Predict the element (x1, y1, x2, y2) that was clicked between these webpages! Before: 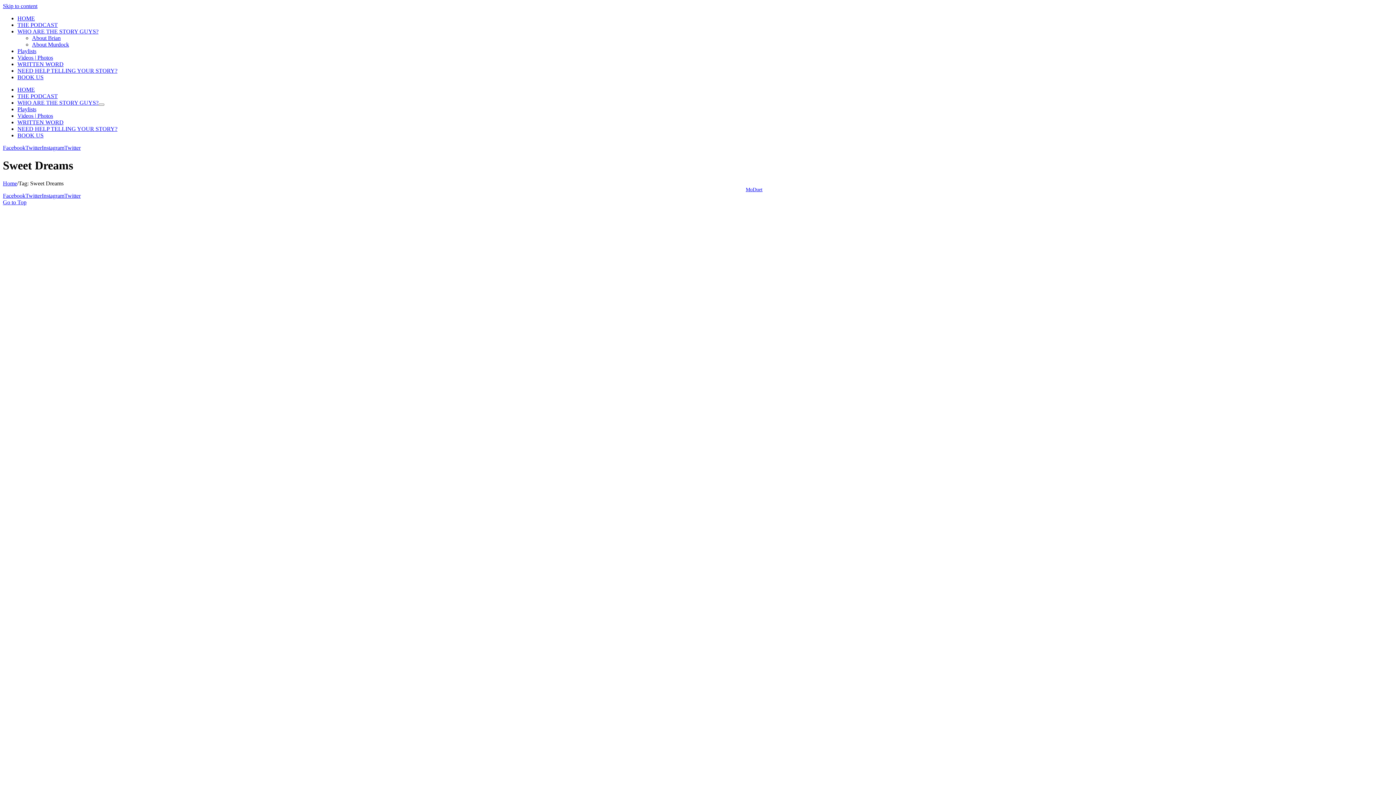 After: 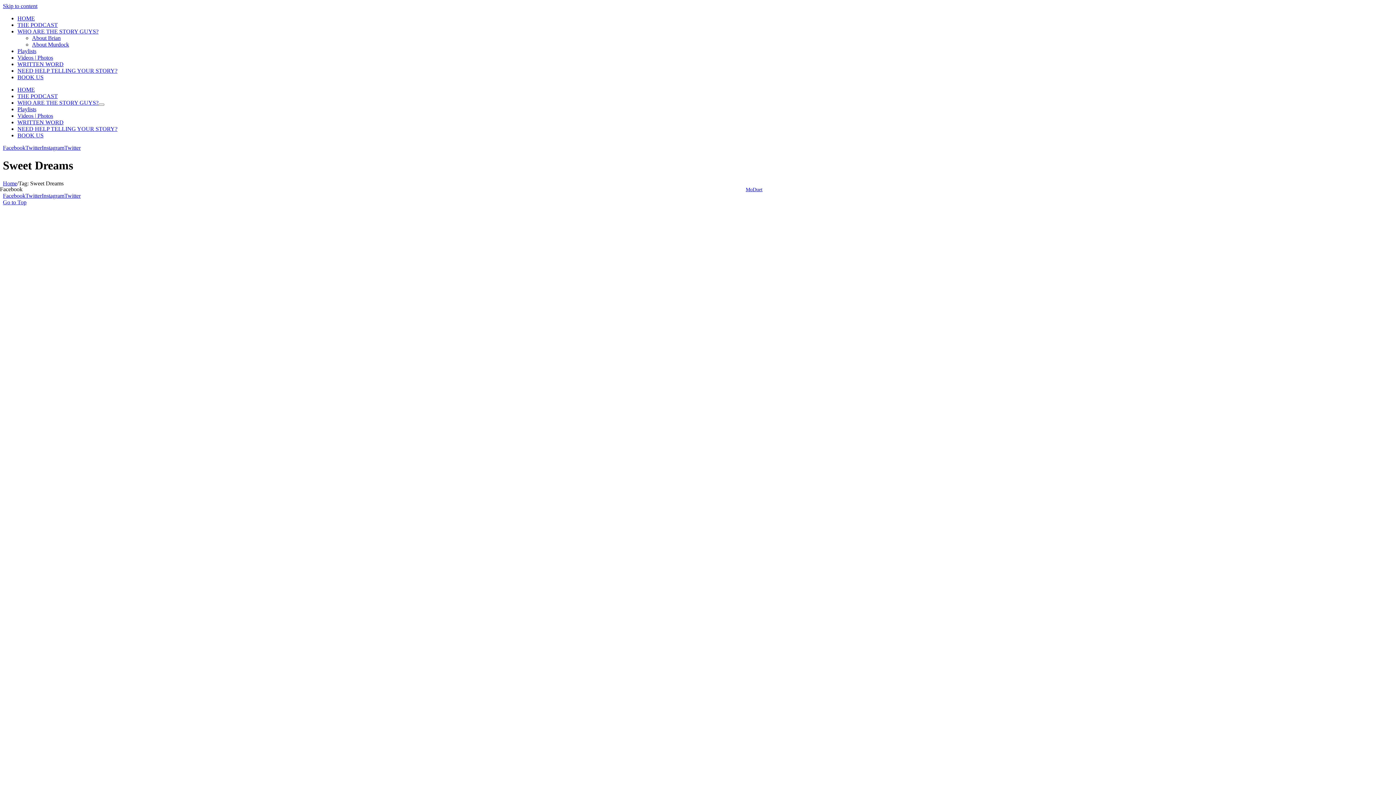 Action: bbox: (2, 192, 25, 198) label: Facebook